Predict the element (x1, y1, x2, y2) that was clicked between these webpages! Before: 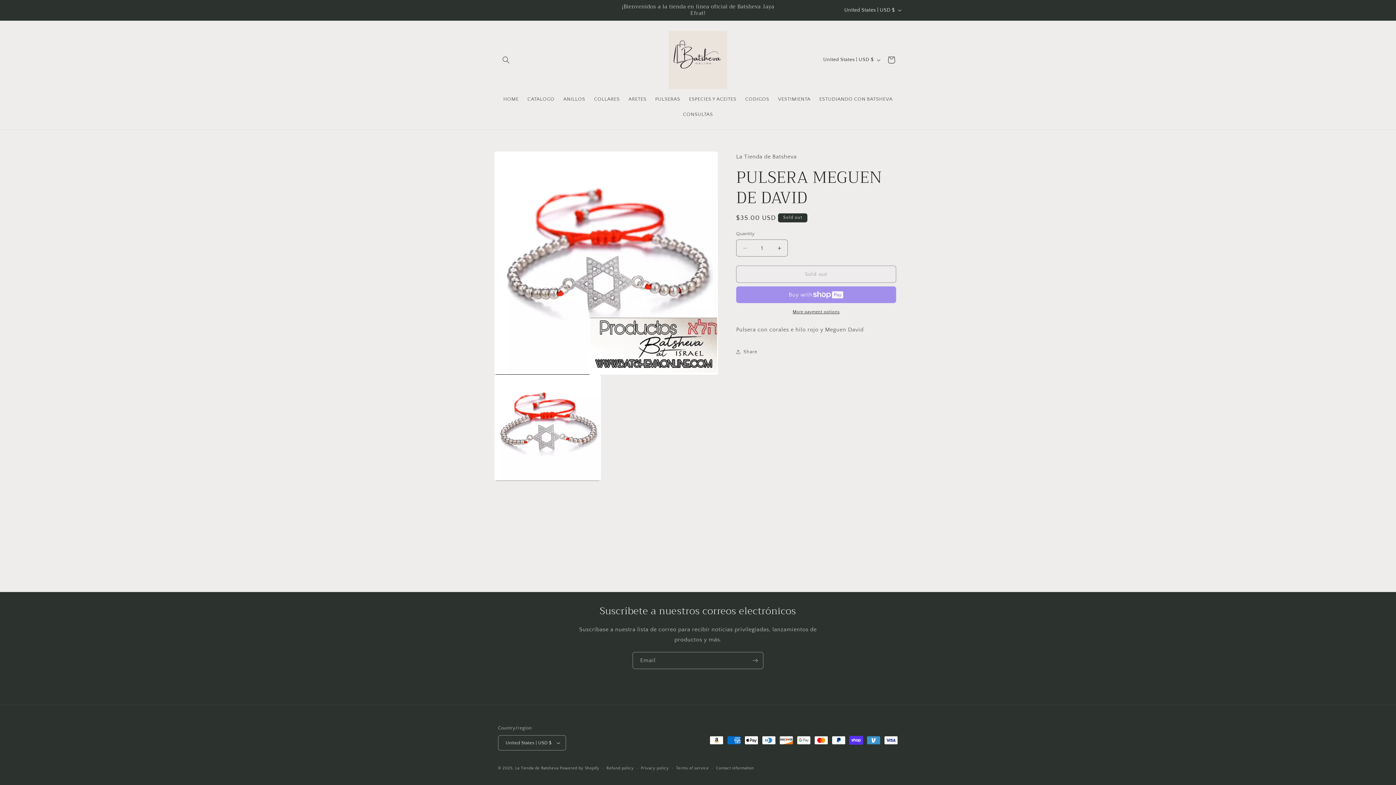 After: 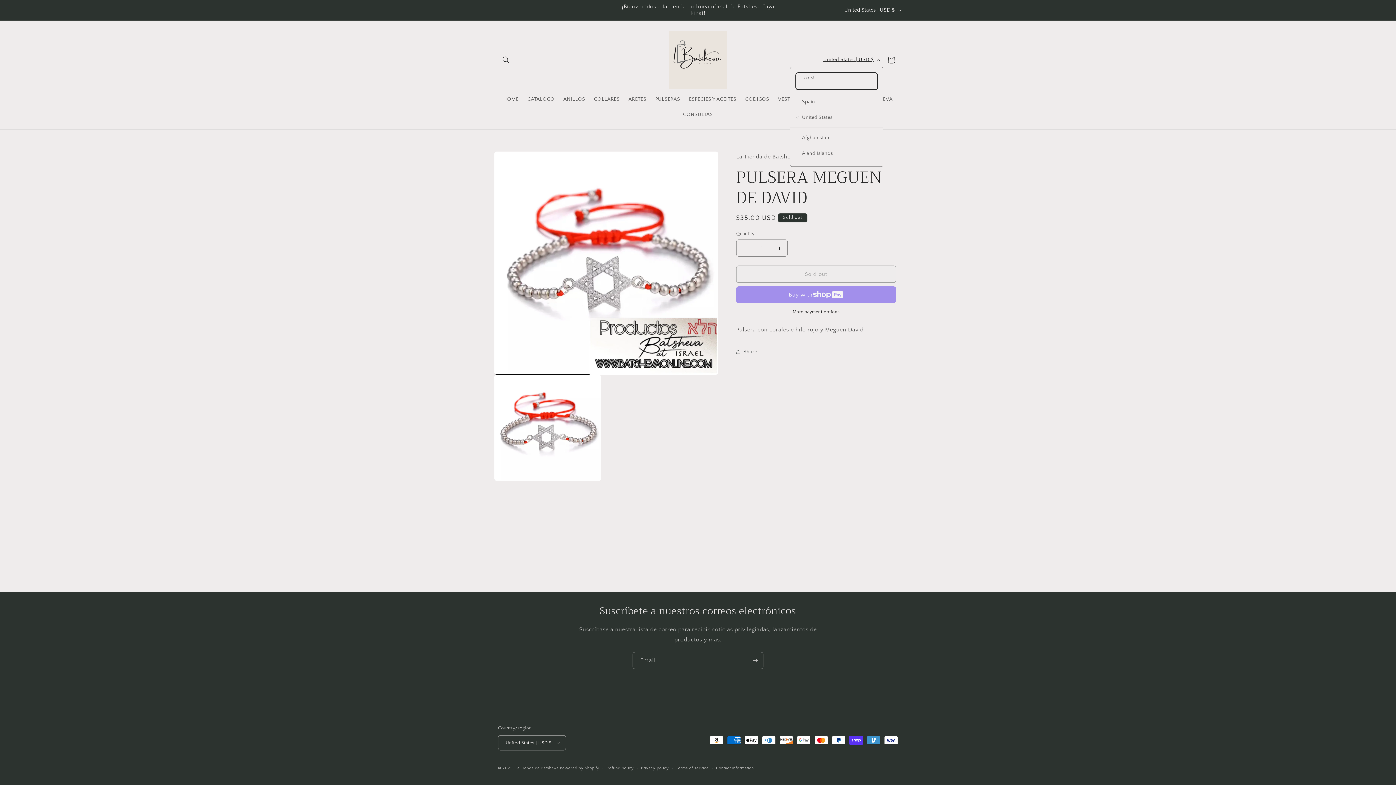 Action: bbox: (819, 52, 883, 66) label: United States | USD $